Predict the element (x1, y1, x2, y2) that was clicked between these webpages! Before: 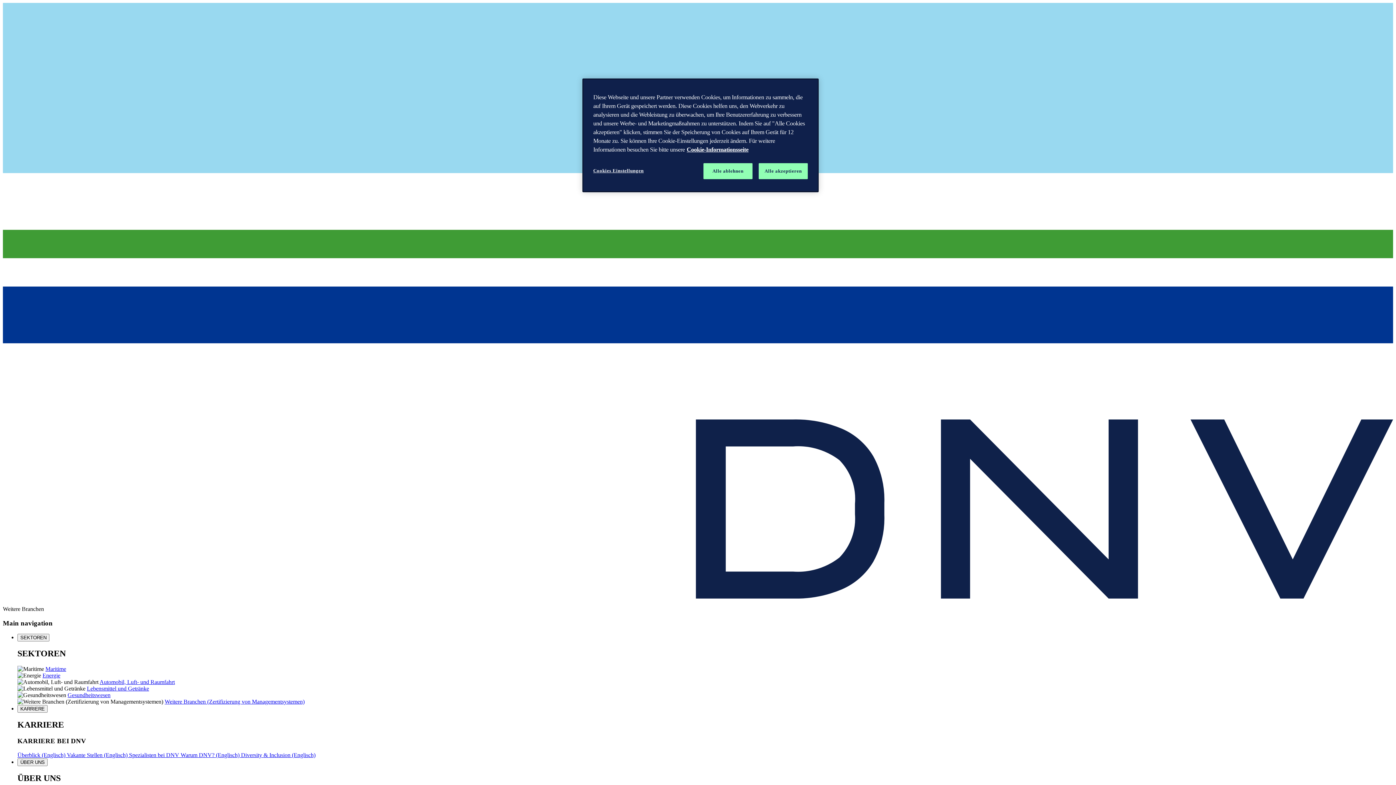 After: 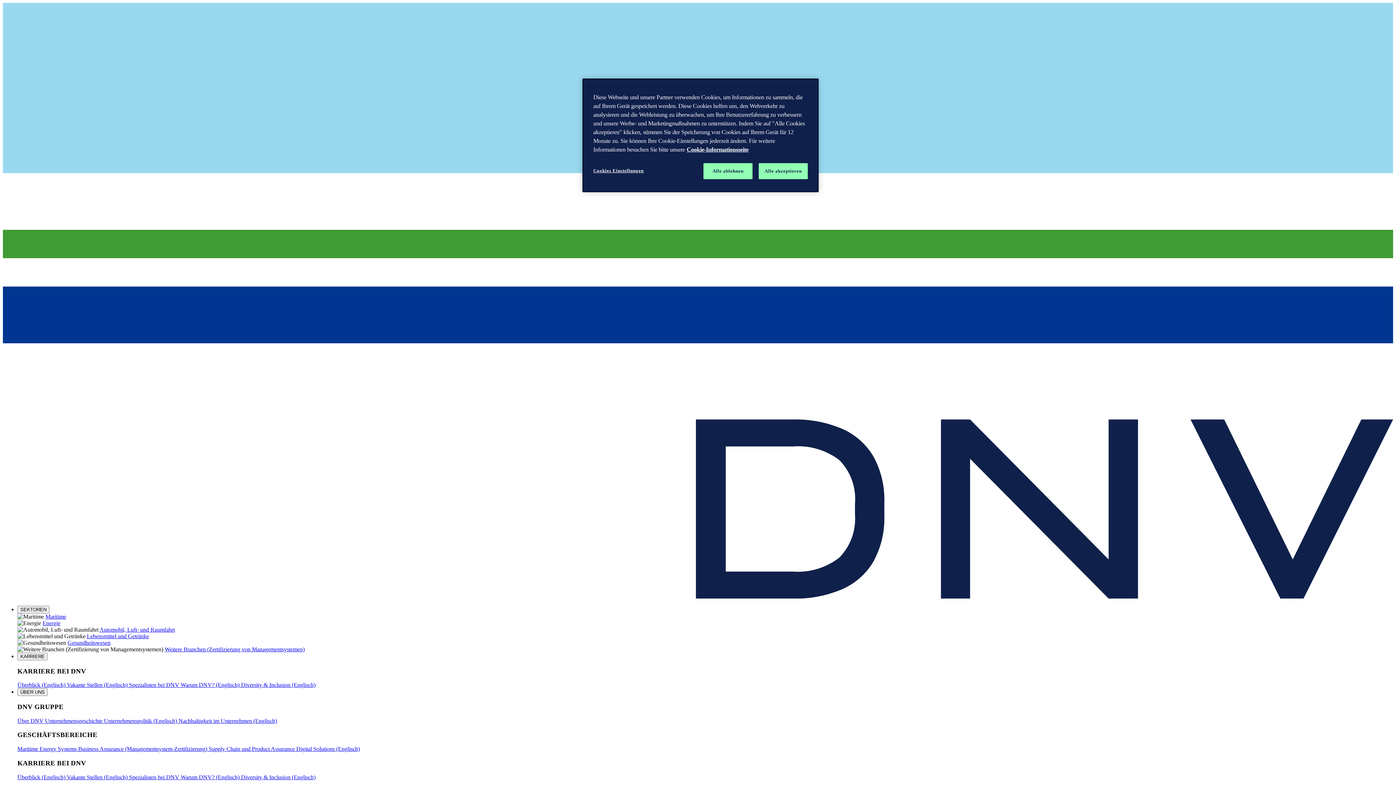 Action: bbox: (164, 698, 304, 705) label: Weitere Branchen (Zertifizierung von Managementsystemen)